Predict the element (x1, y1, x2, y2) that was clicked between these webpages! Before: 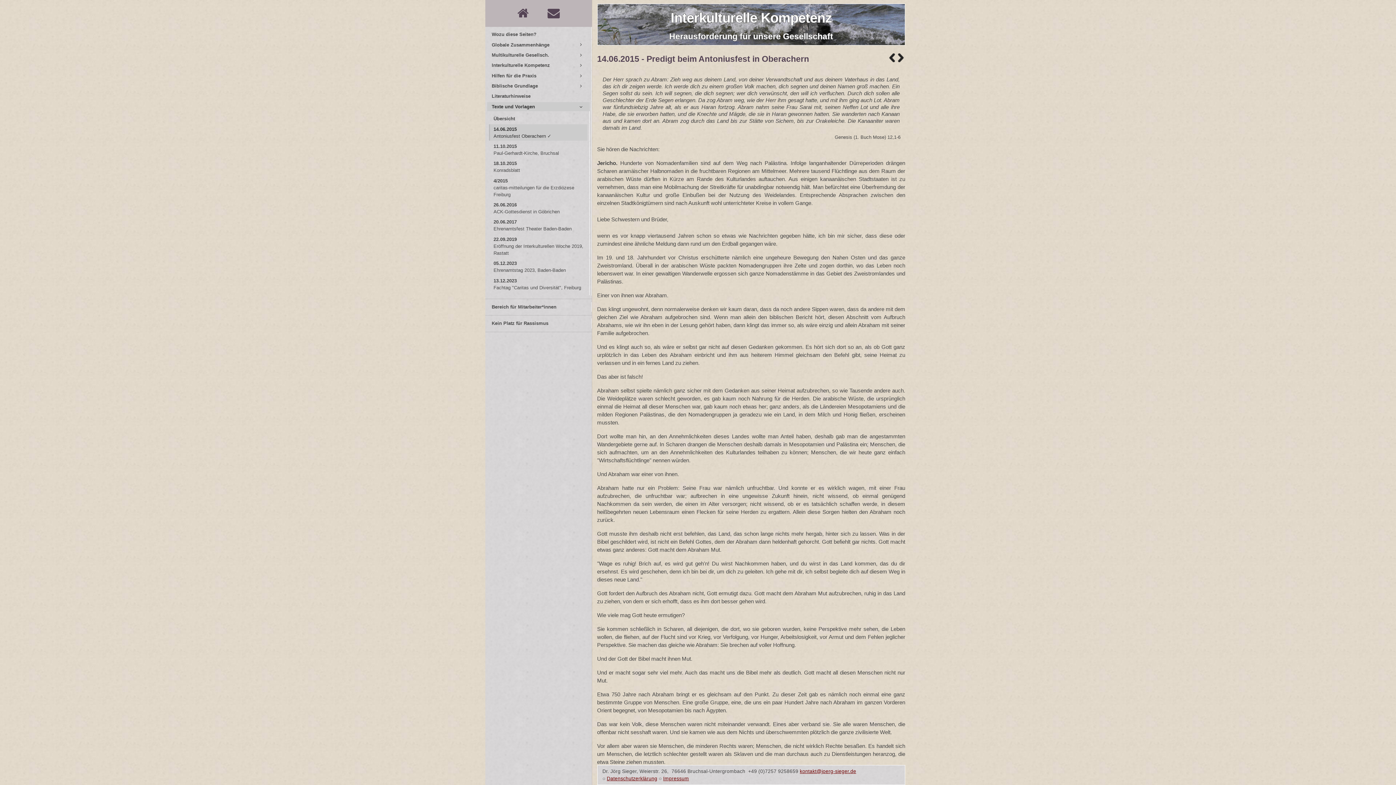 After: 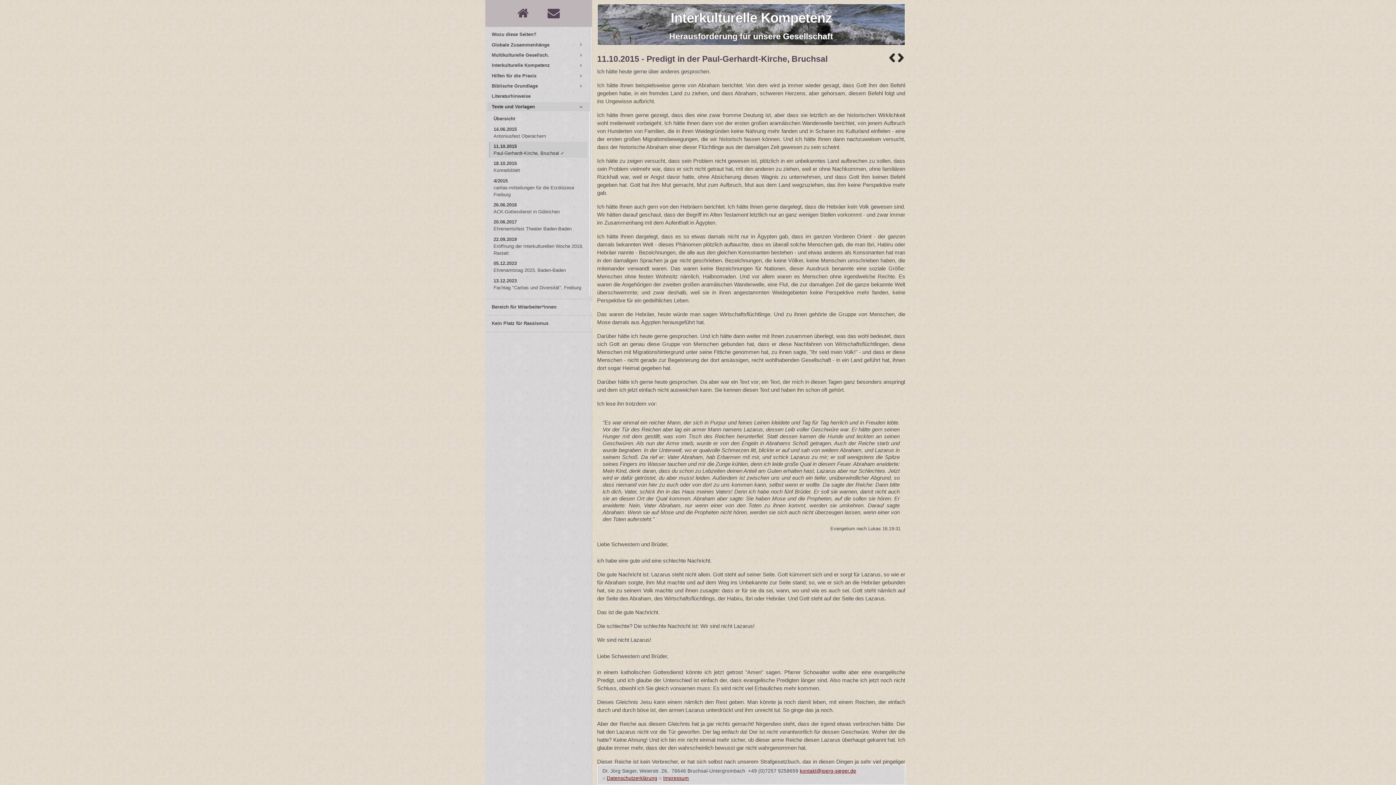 Action: label: 11.10.2015
Paul-Gerhardt-Kirche, Bruchsal bbox: (489, 141, 587, 157)